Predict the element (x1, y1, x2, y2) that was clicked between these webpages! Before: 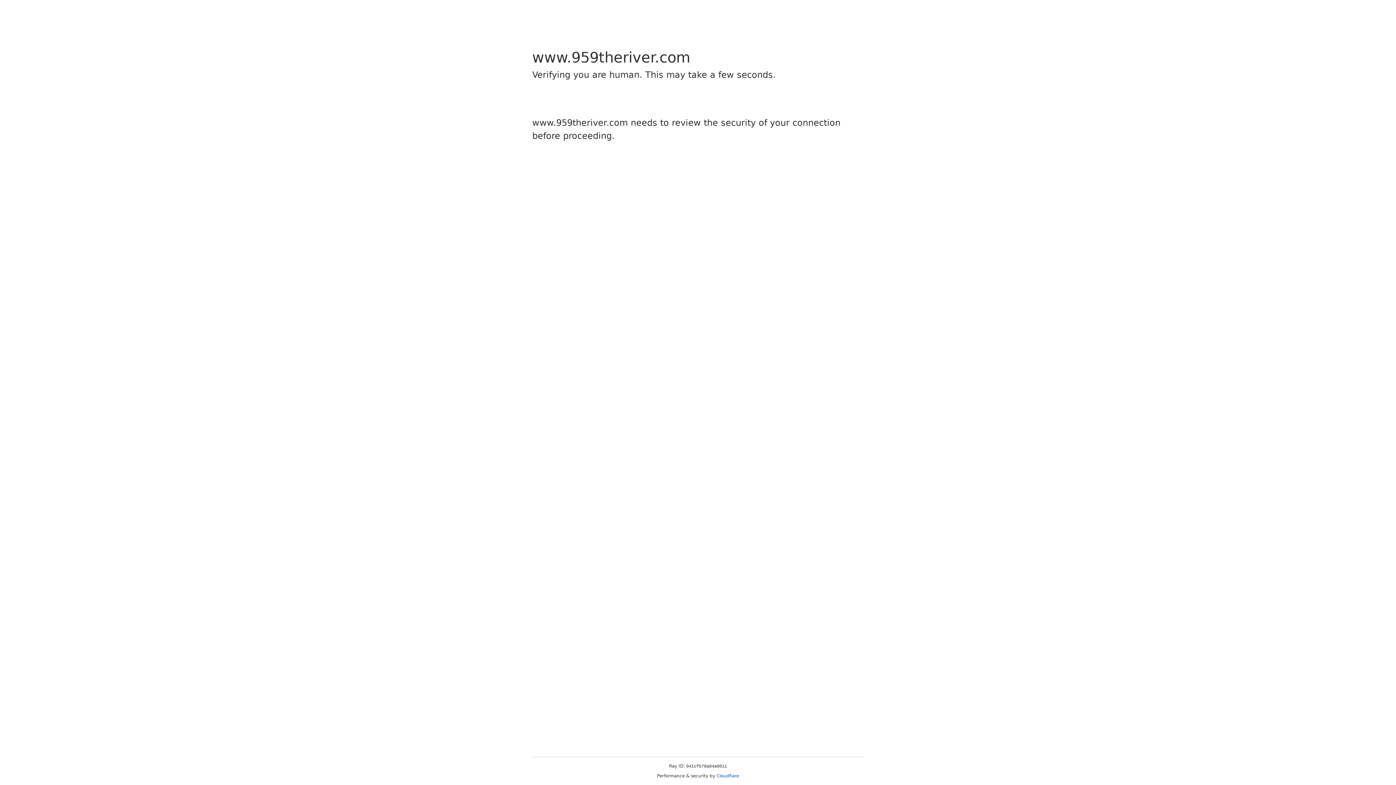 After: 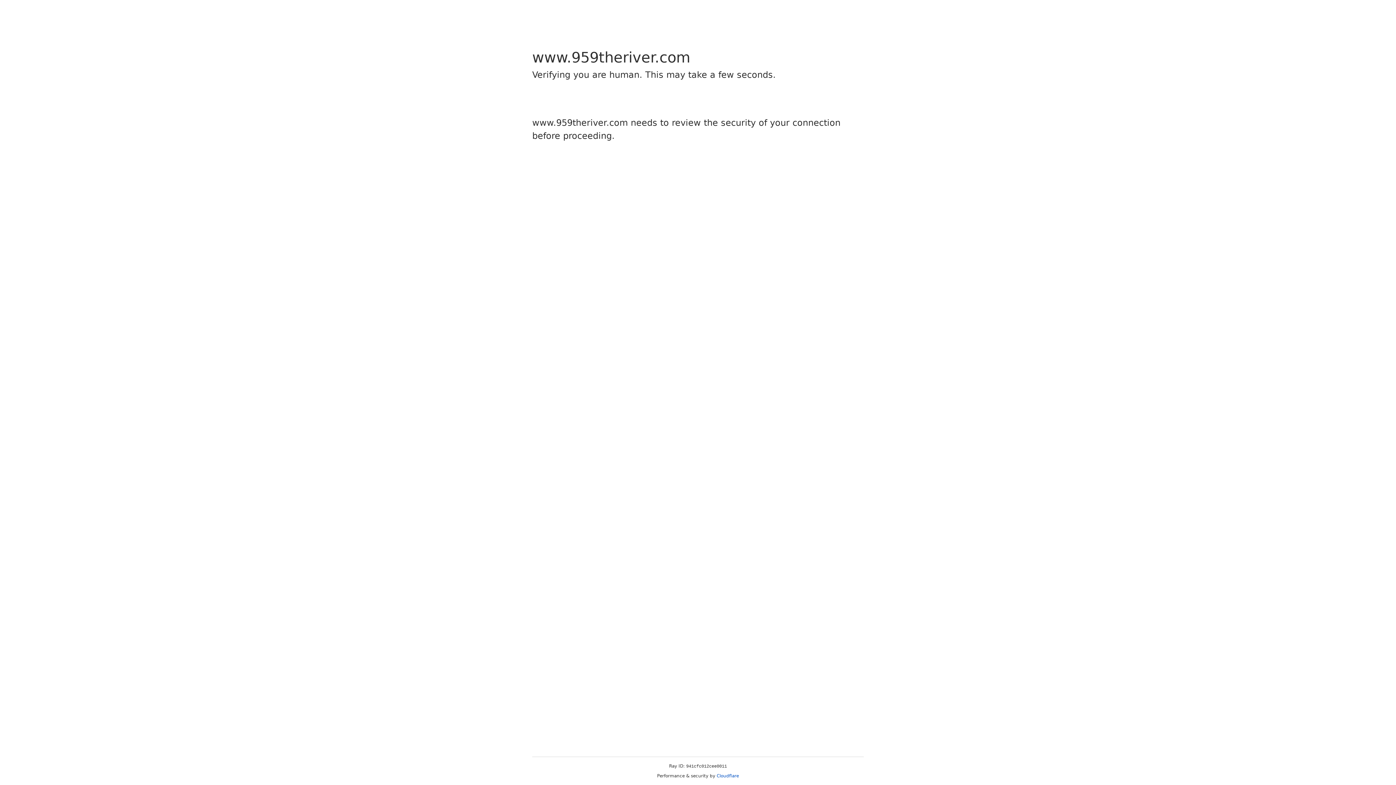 Action: label: Cloudflare bbox: (716, 773, 739, 778)